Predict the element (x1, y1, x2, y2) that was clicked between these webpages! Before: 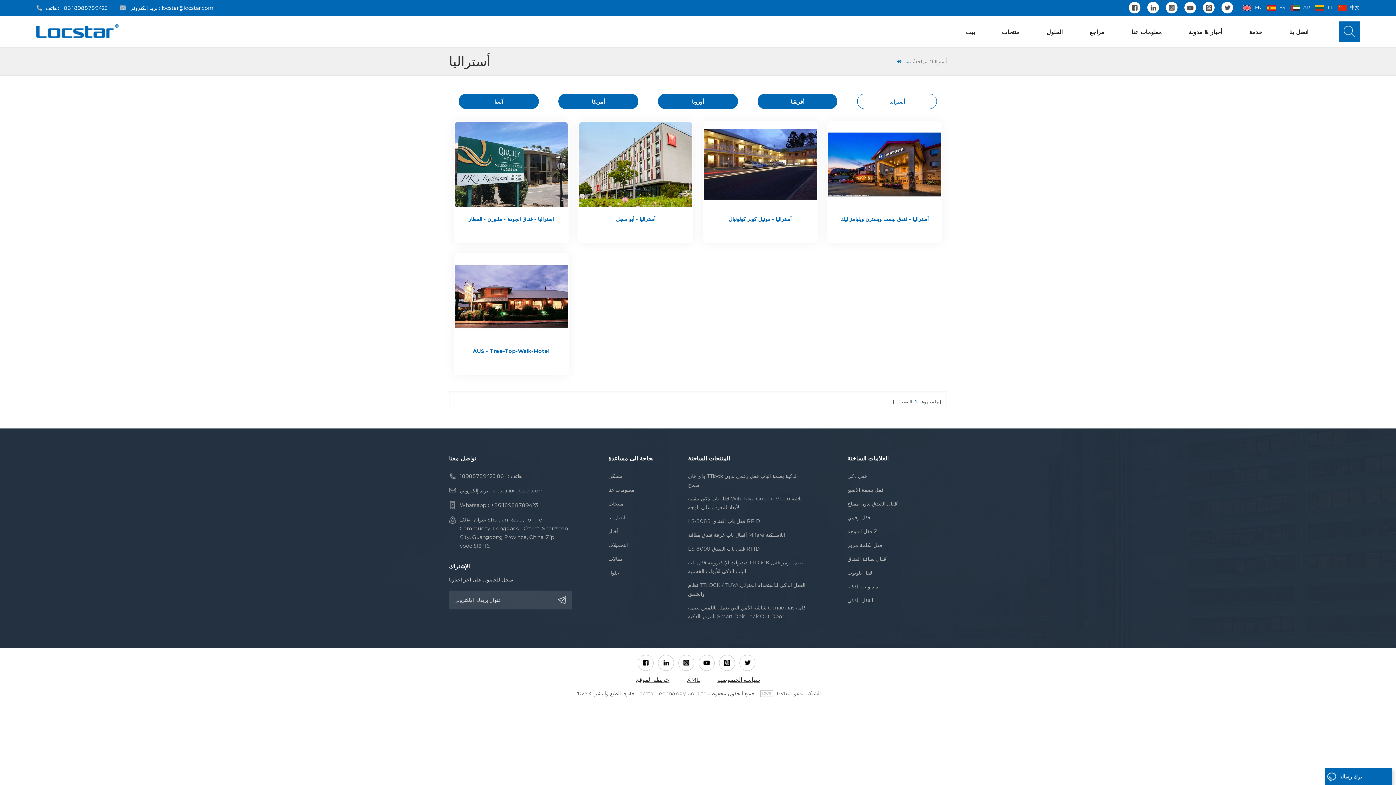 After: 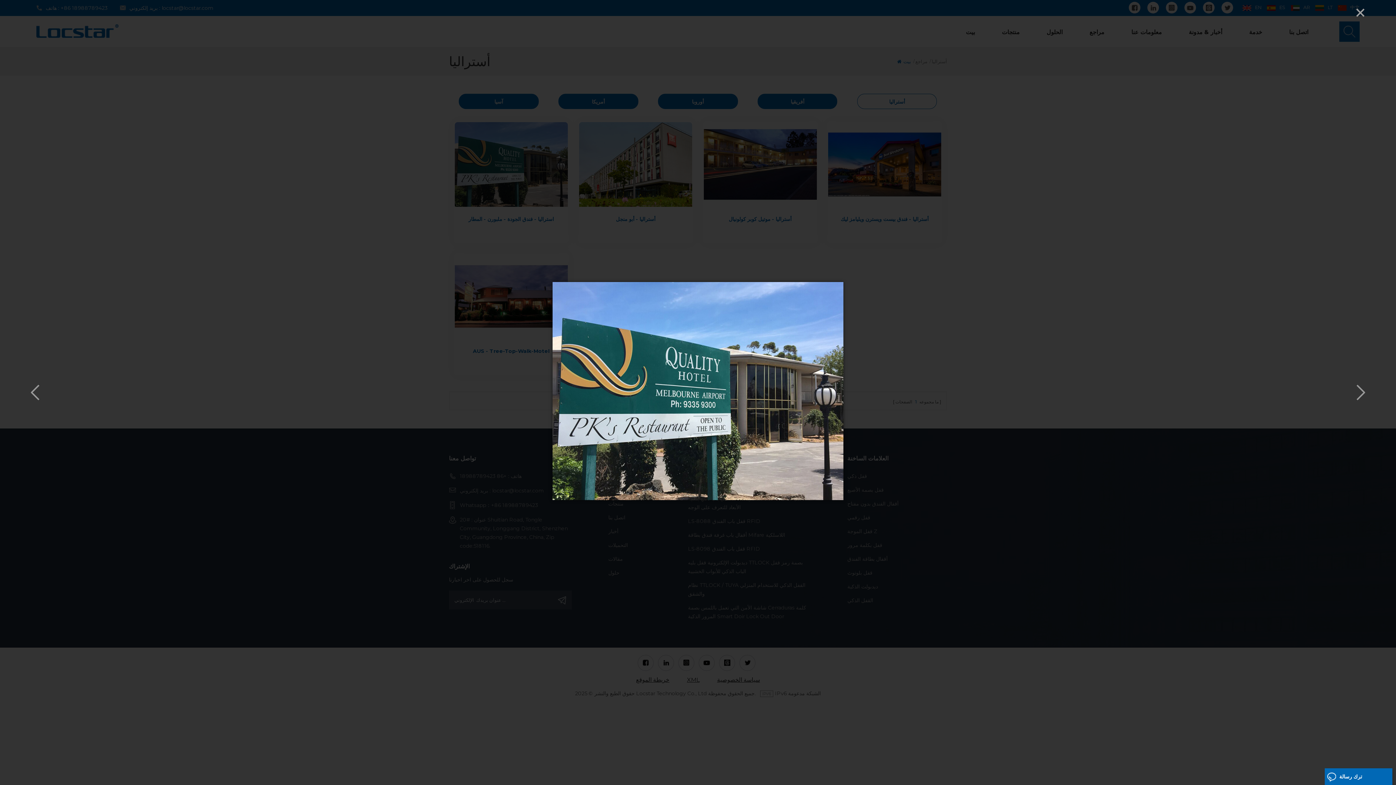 Action: bbox: (454, 121, 568, 207)